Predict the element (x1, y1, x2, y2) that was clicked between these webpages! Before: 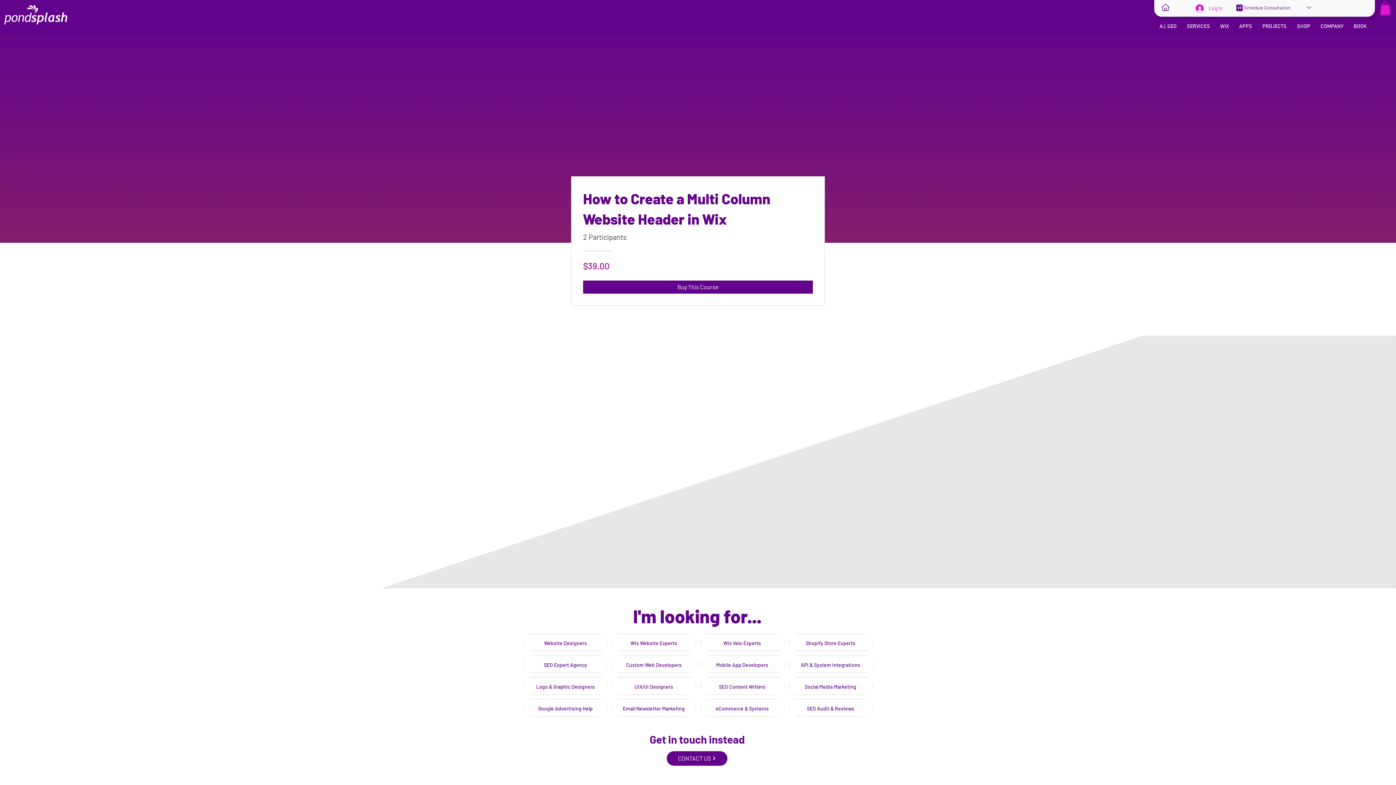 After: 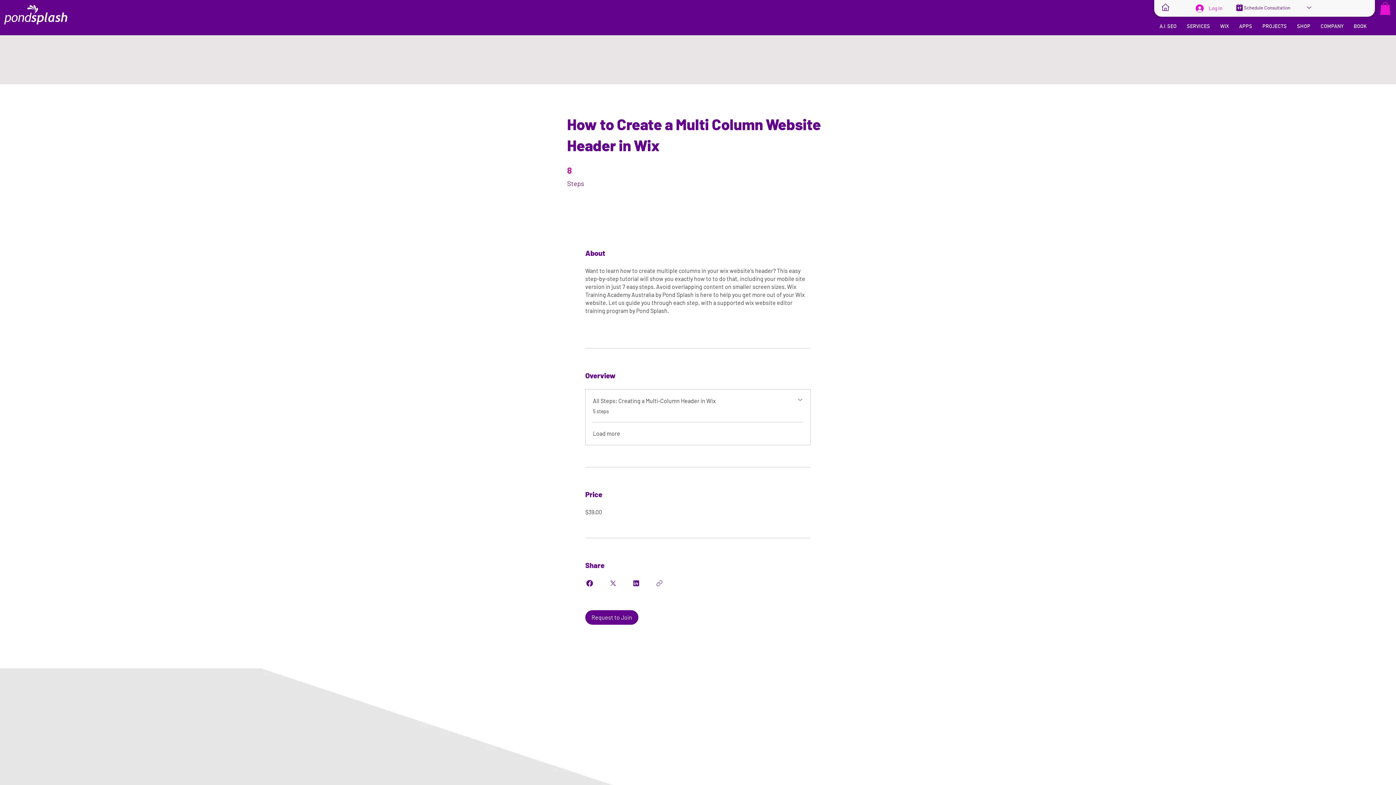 Action: label: Buy This Course of How to Create a Multi Column Website Header in Wix bbox: (583, 280, 813, 293)